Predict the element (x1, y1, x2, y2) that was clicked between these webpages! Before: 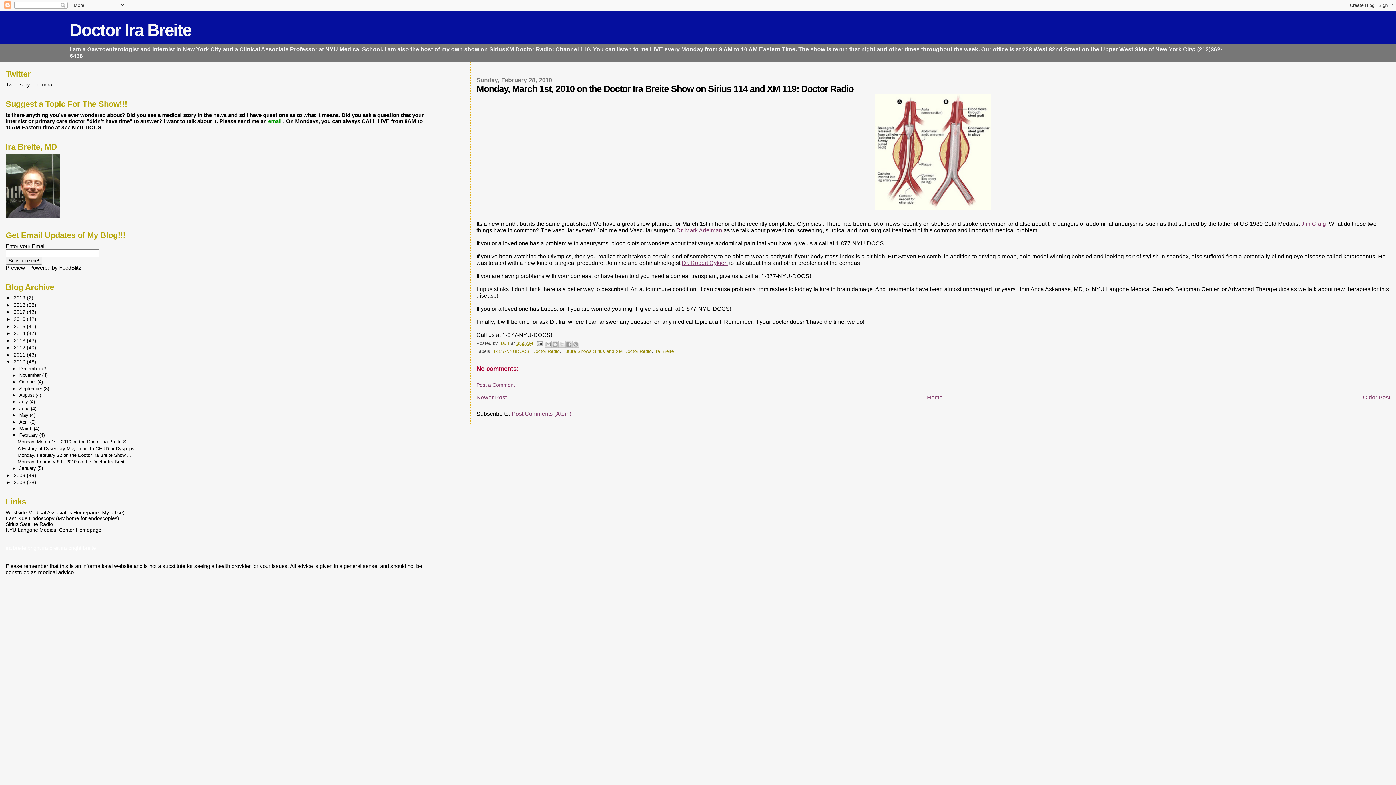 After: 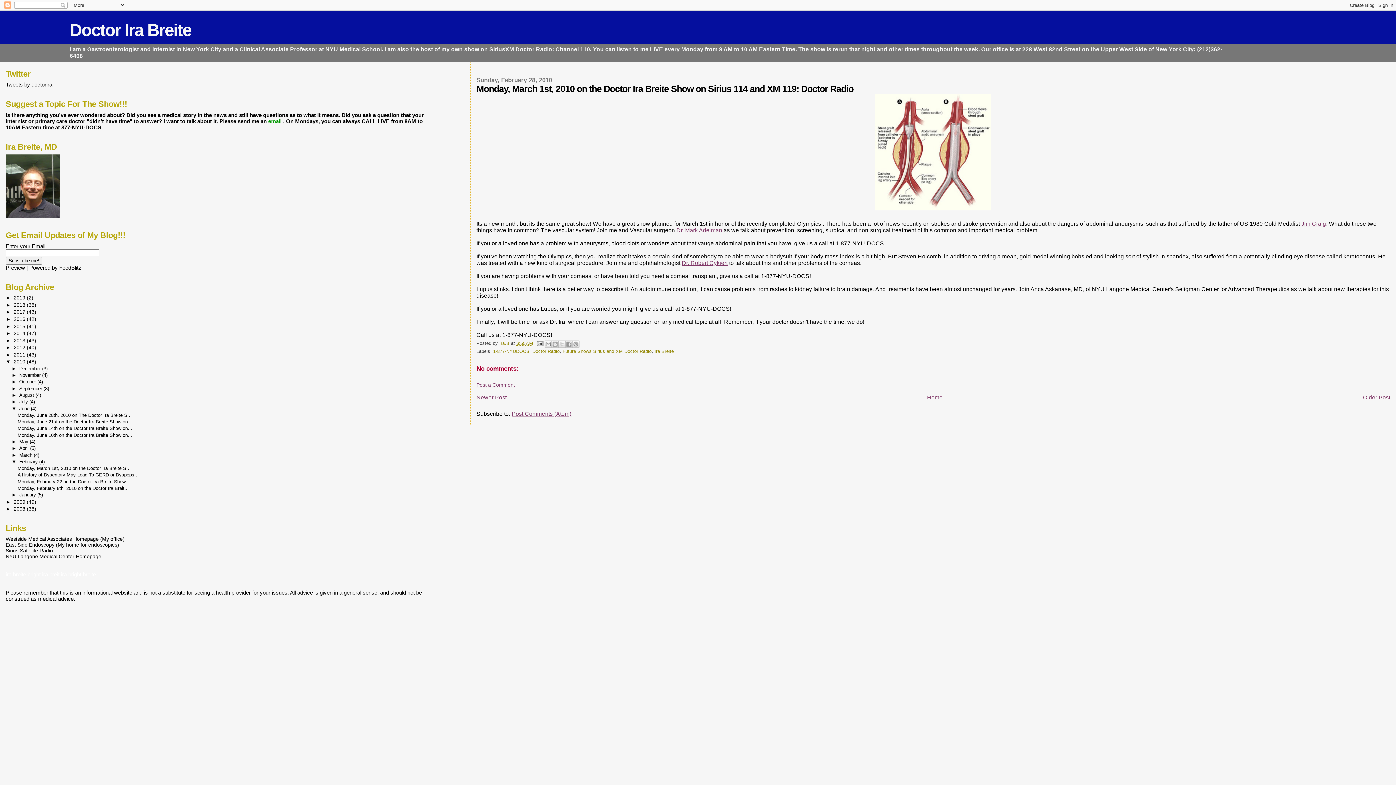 Action: label: ►   bbox: (11, 406, 19, 411)